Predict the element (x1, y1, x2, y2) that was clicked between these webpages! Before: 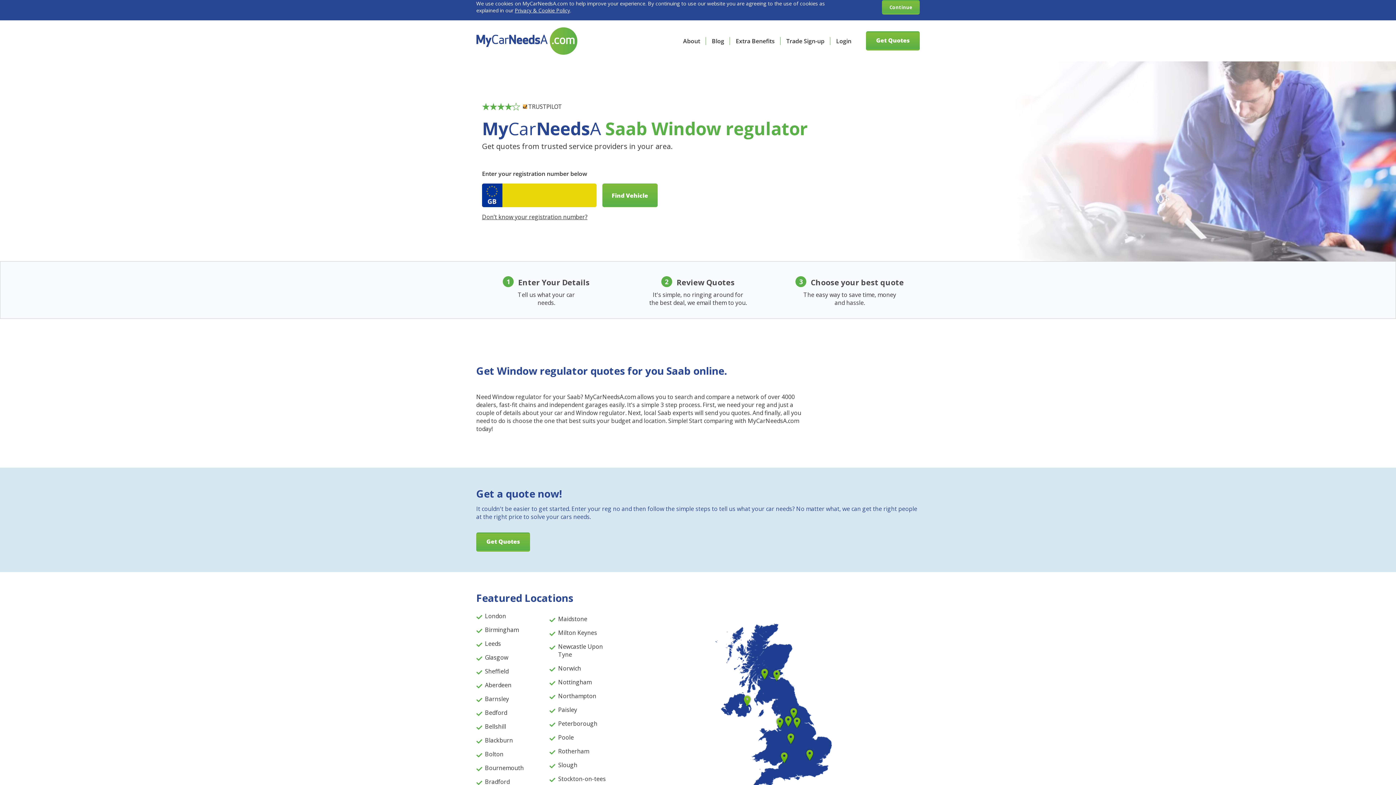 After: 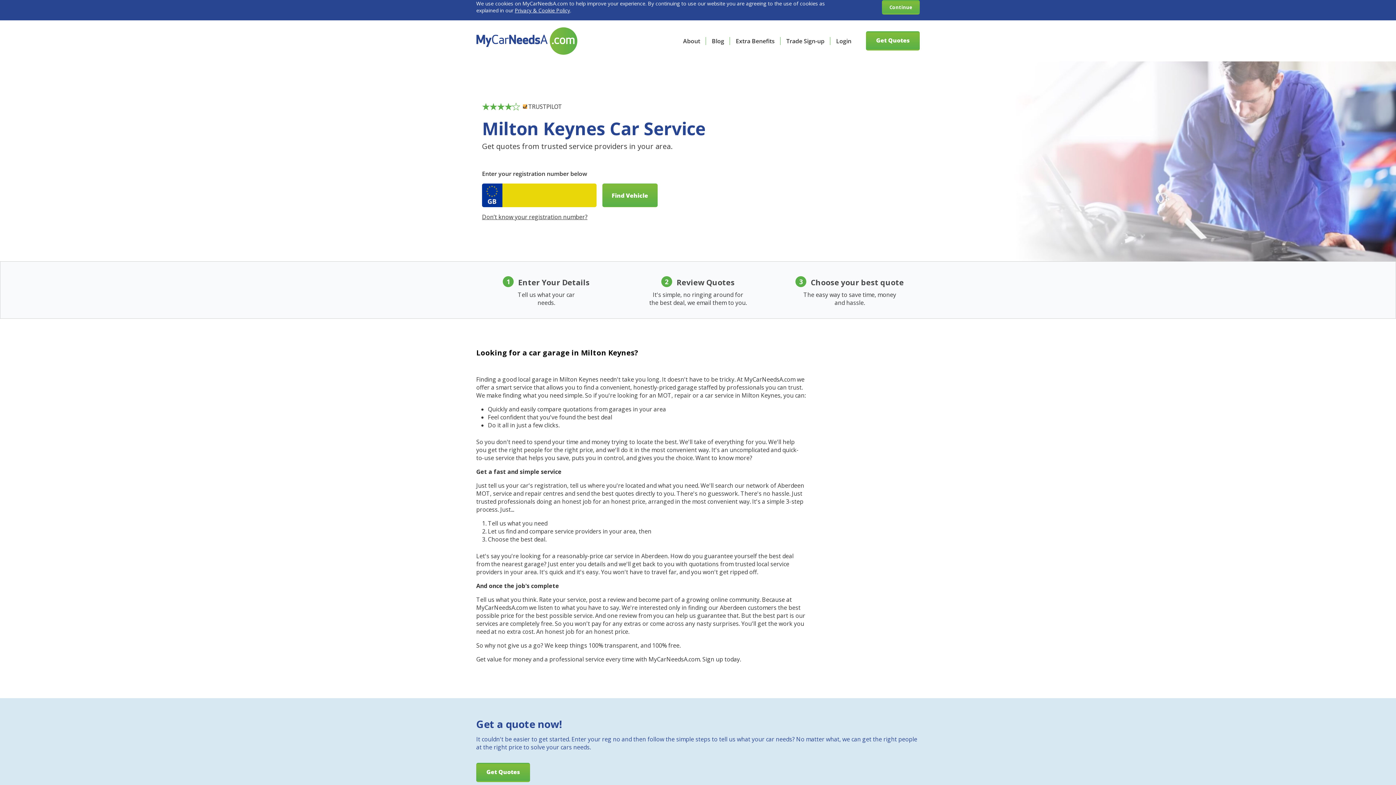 Action: bbox: (558, 629, 597, 637) label: Milton Keynes